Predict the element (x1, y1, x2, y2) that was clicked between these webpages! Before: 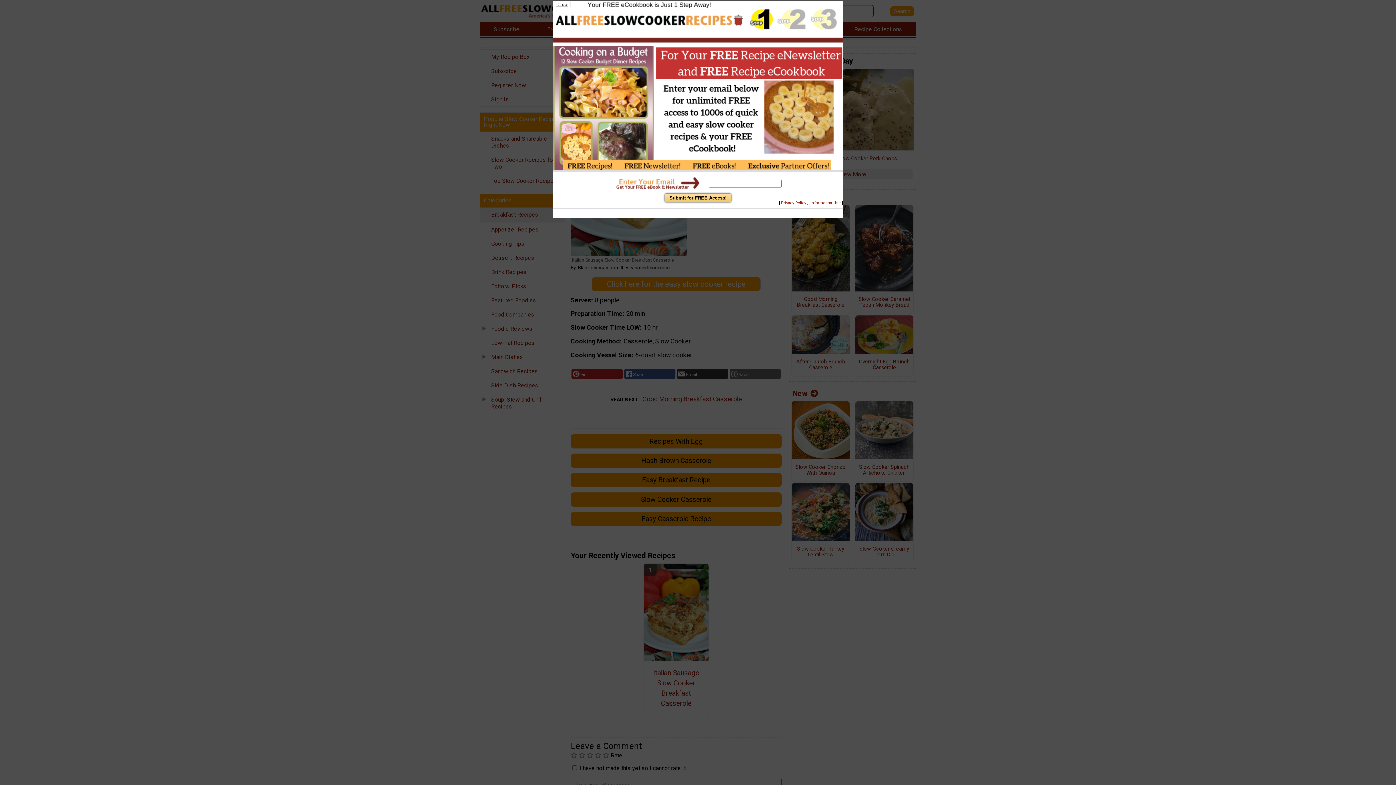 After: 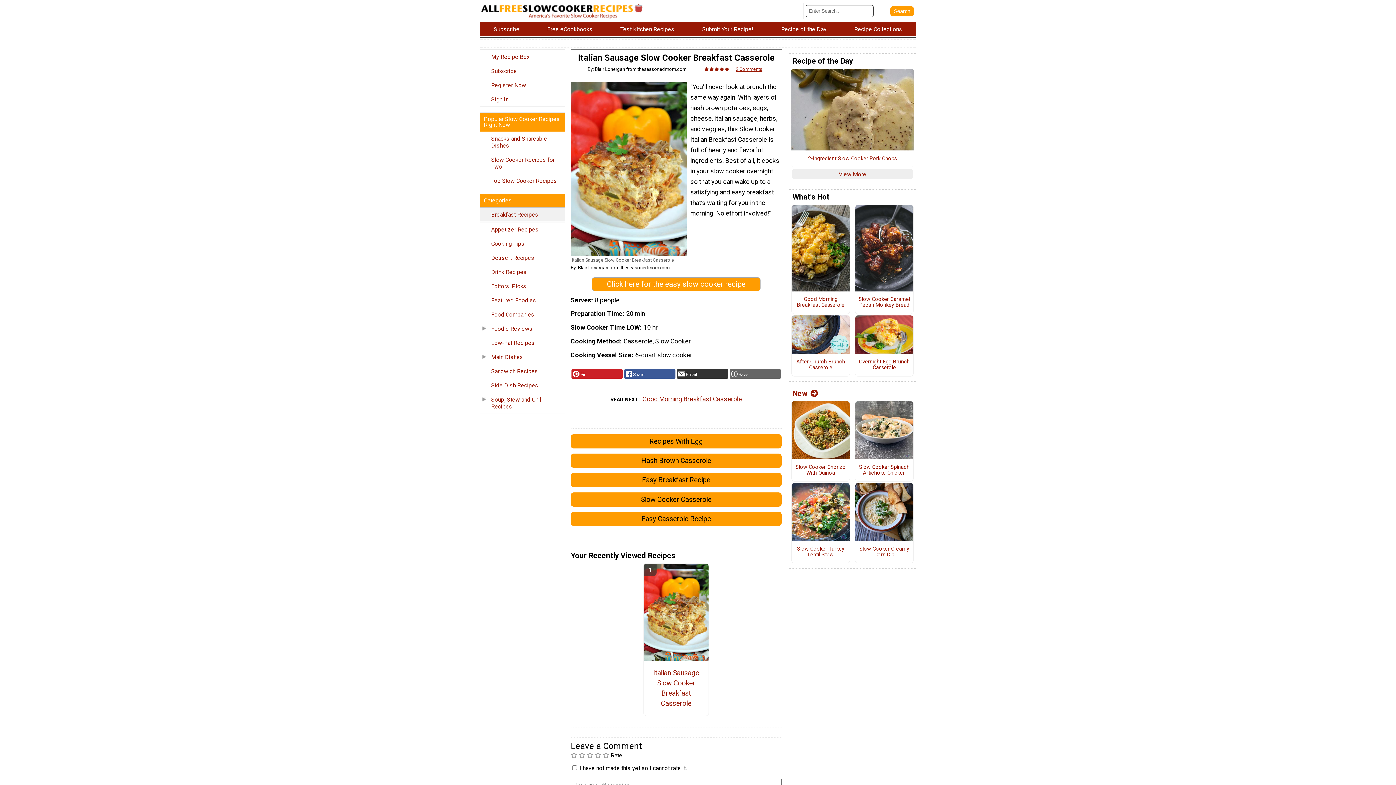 Action: bbox: (556, 1, 568, 7) label: Close